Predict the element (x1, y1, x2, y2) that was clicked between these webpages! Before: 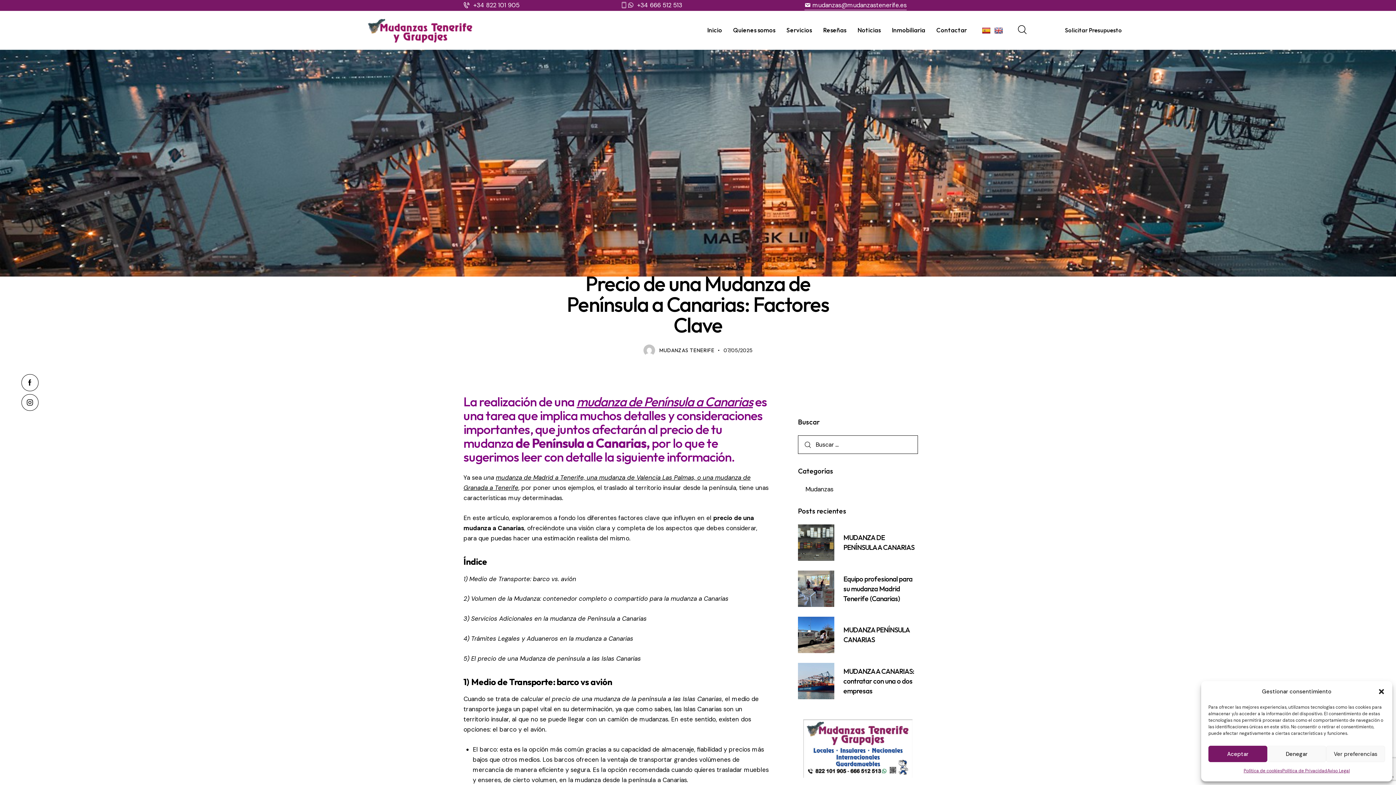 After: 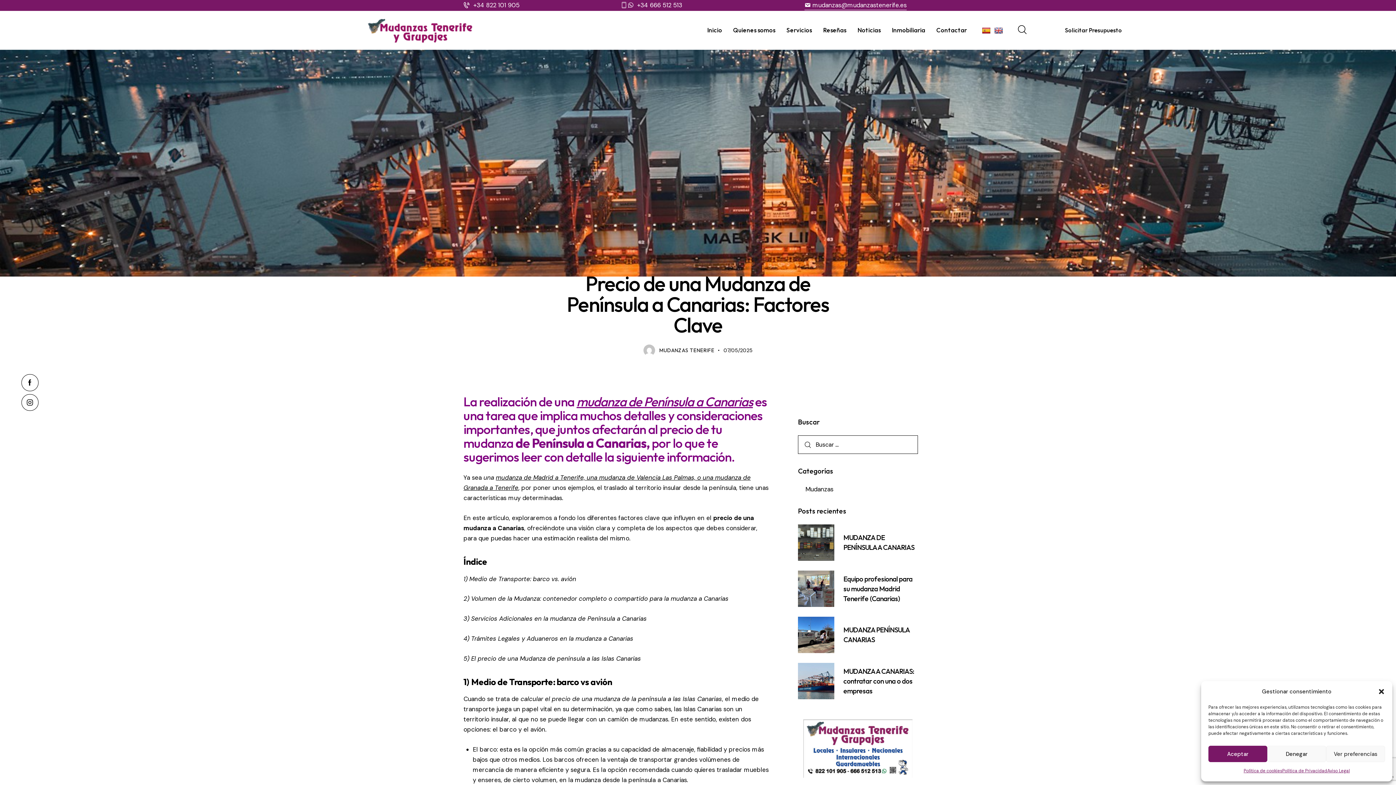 Action: bbox: (637, 1, 682, 9) label: +34 666 512 513